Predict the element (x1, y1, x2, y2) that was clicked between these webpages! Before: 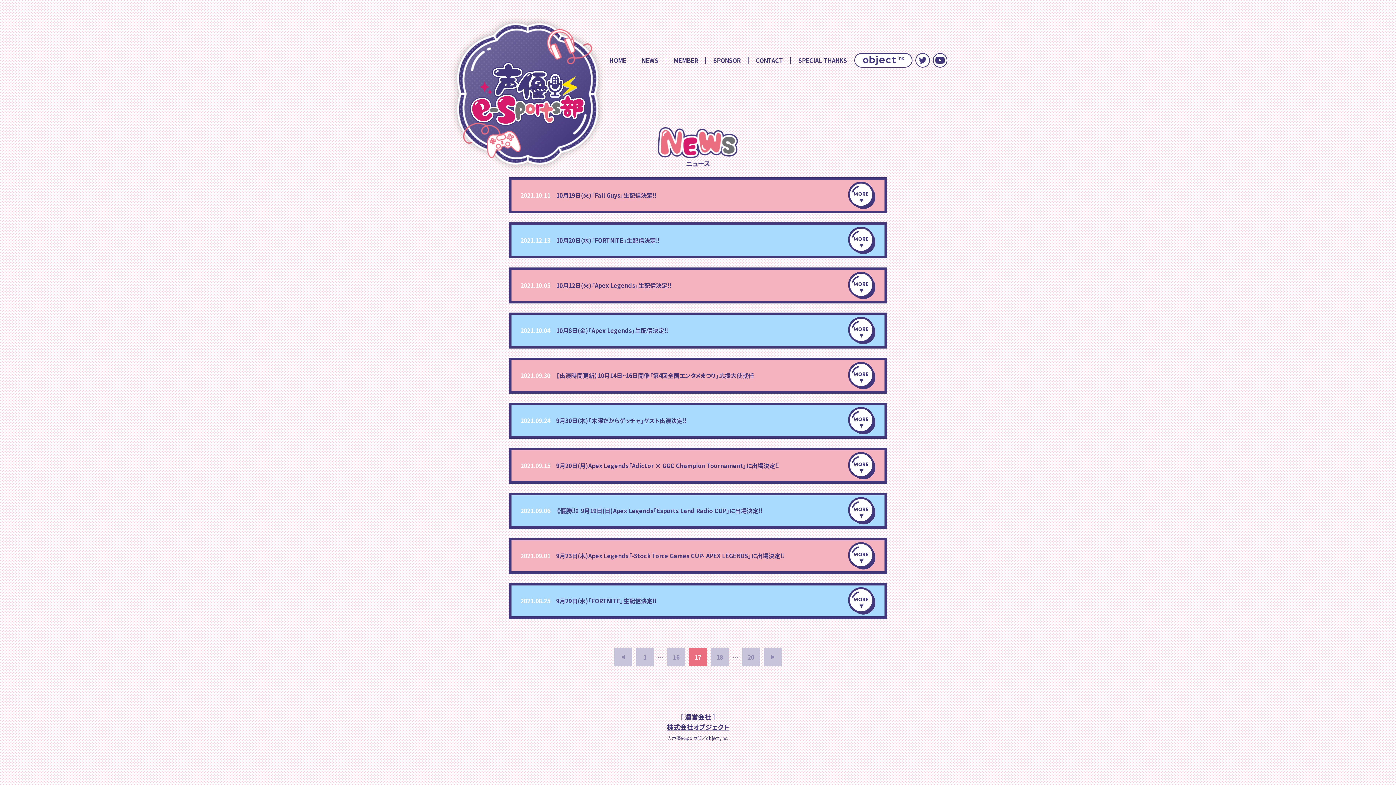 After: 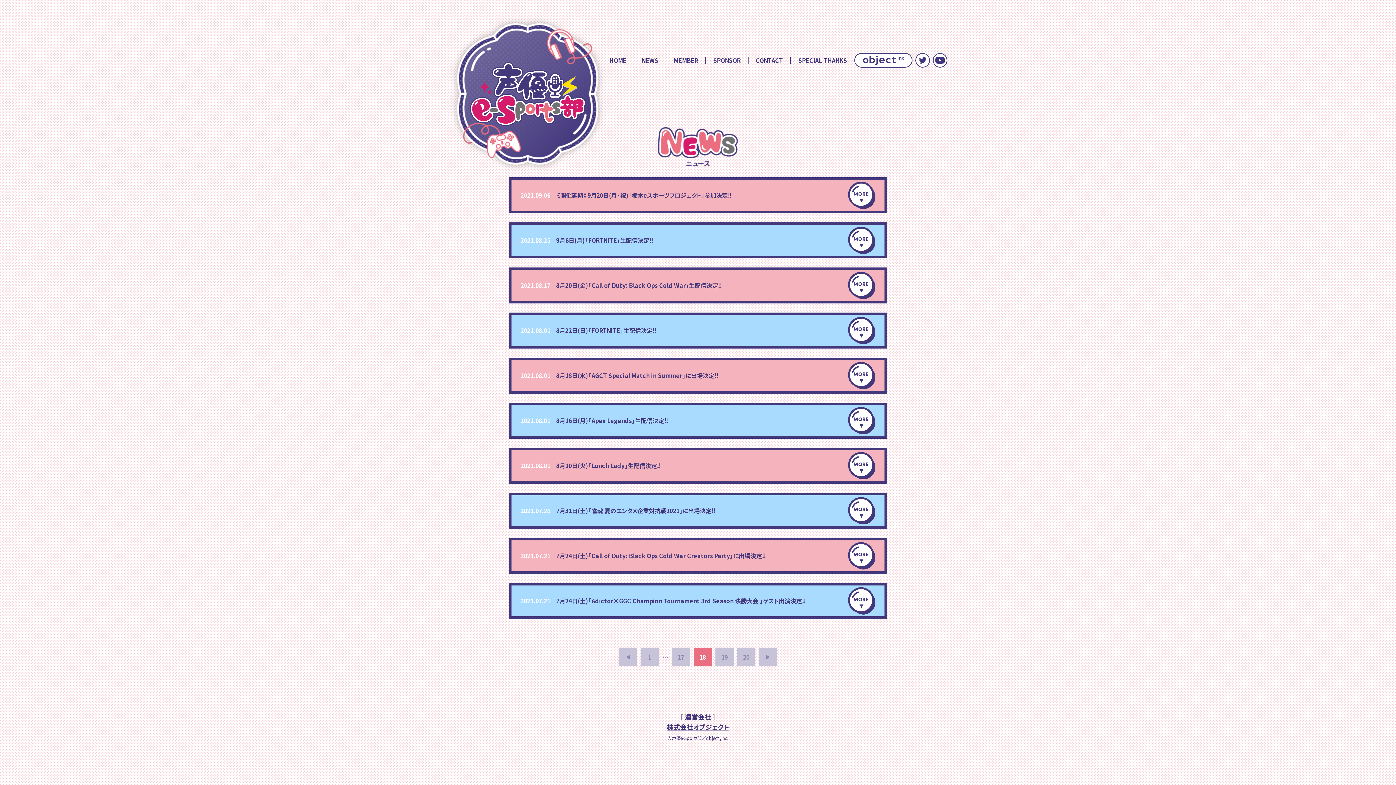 Action: label: 次へ » bbox: (764, 648, 782, 666)